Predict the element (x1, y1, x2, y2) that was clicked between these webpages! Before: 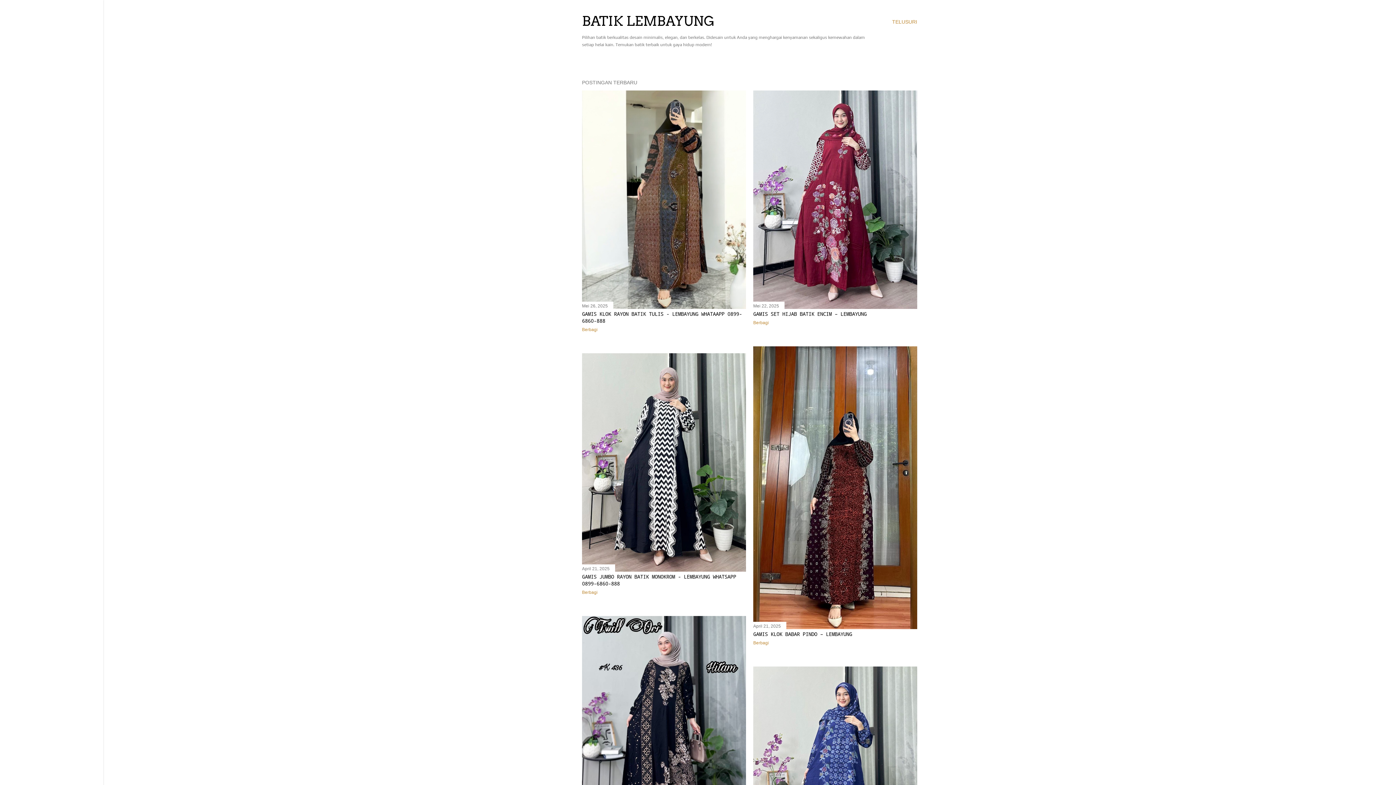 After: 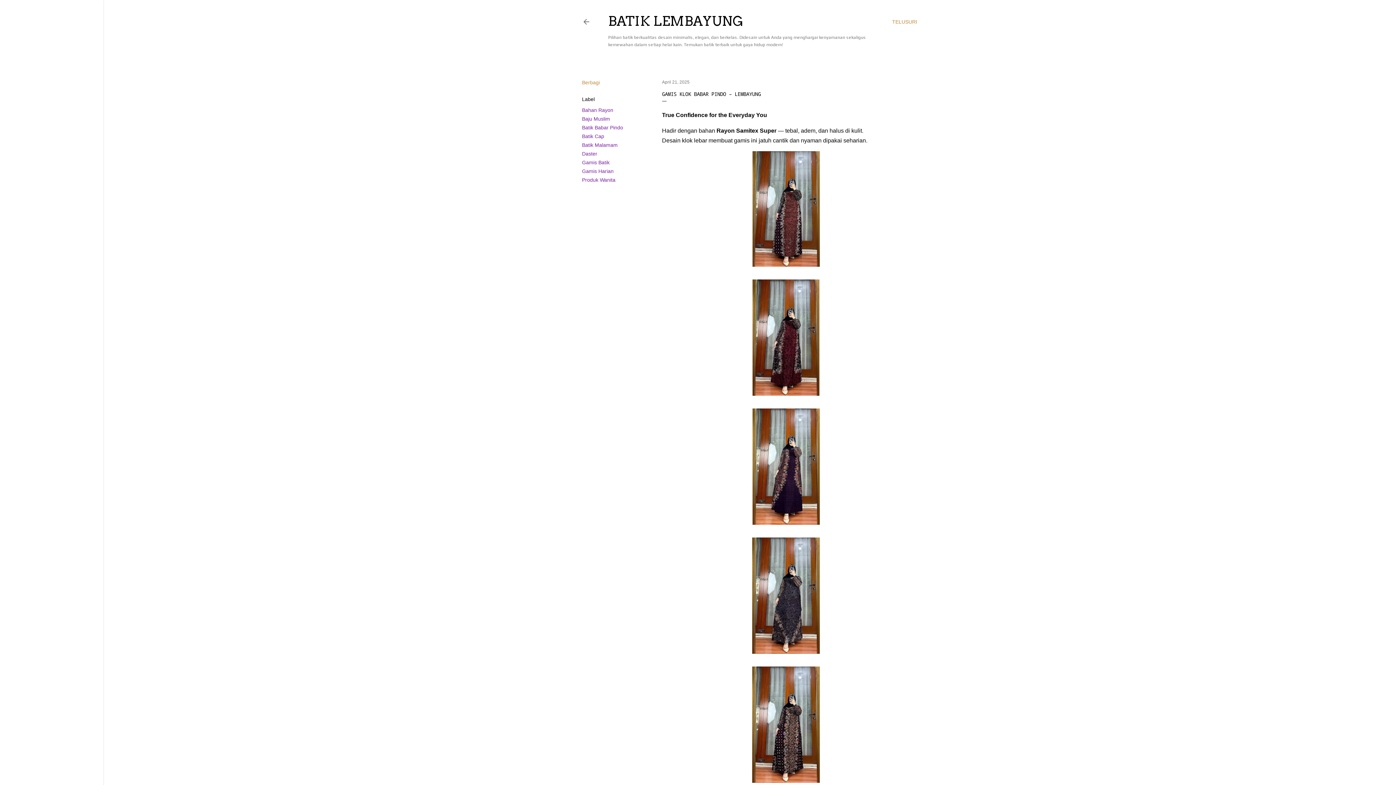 Action: label: GAMIS KLOK BABAR PINDO – LEMBAYUNG bbox: (753, 631, 852, 637)